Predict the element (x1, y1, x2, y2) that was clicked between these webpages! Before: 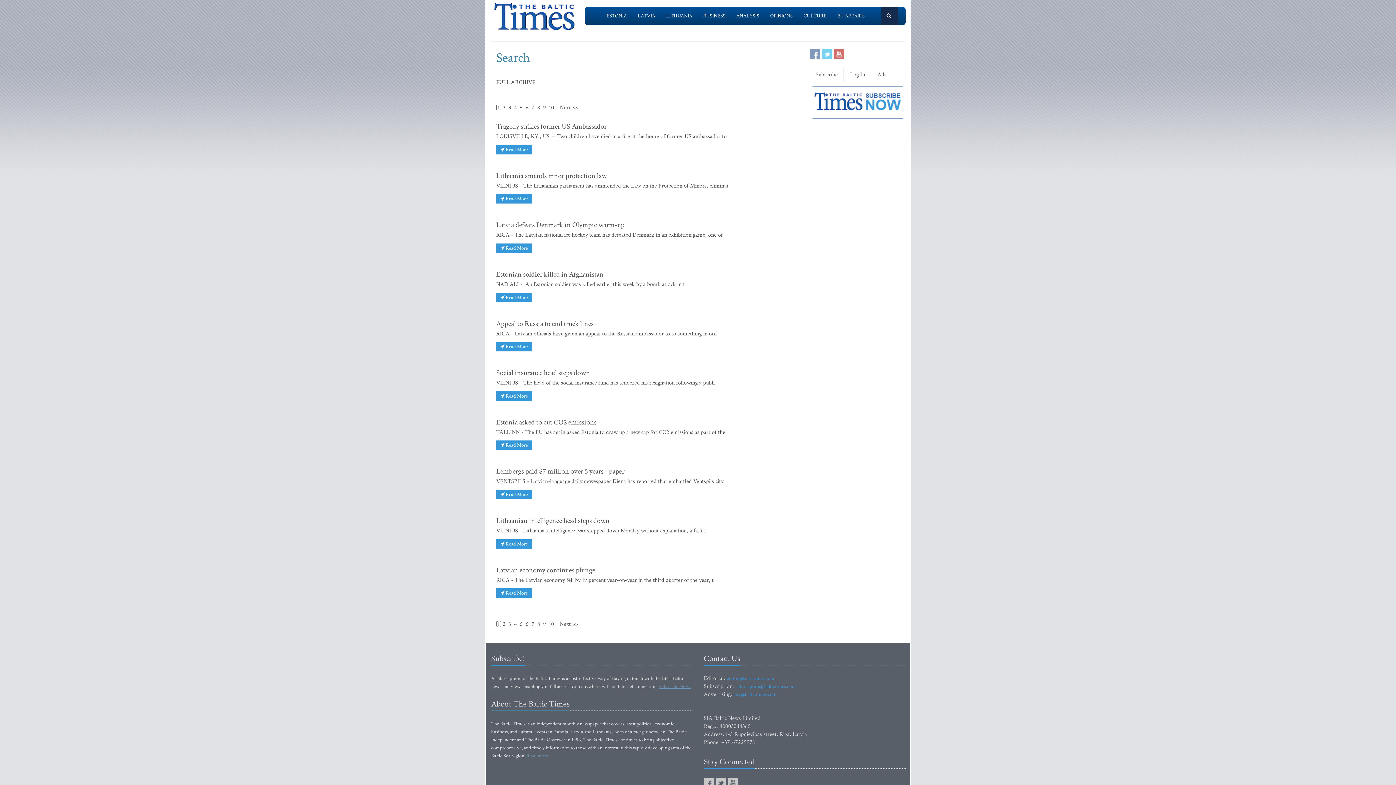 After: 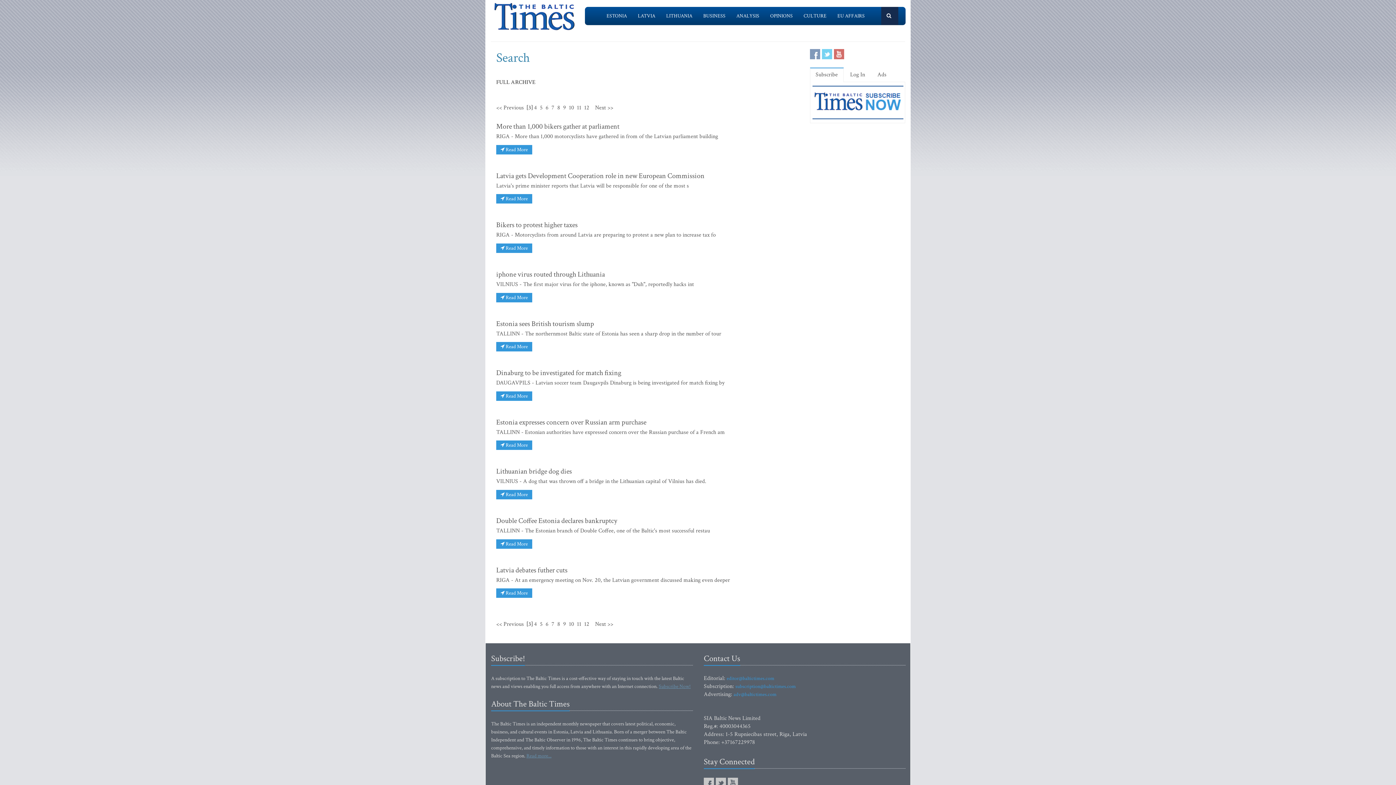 Action: label: 3 bbox: (508, 104, 511, 111)